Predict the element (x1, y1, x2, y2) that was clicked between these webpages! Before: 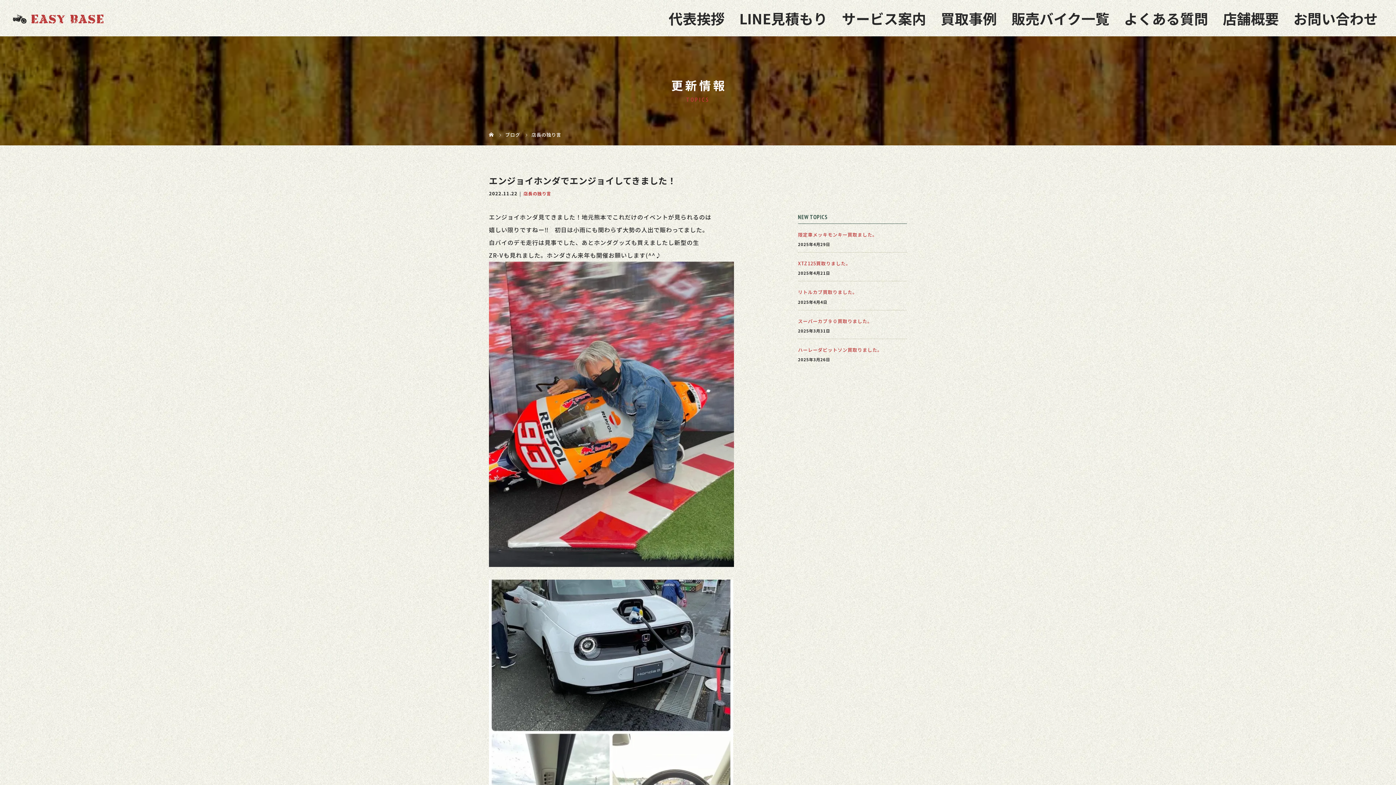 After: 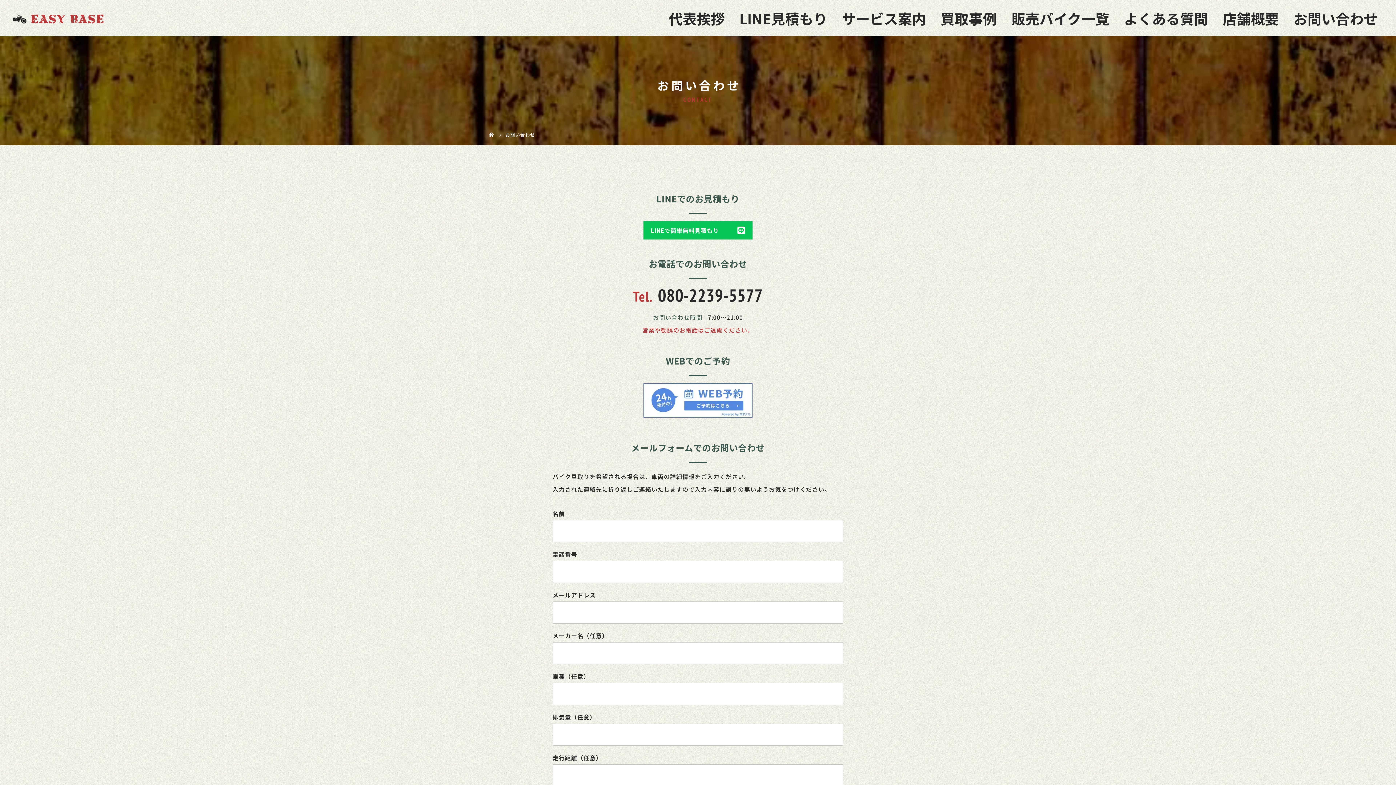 Action: bbox: (1279, 0, 1378, 36) label: お問い合わせ